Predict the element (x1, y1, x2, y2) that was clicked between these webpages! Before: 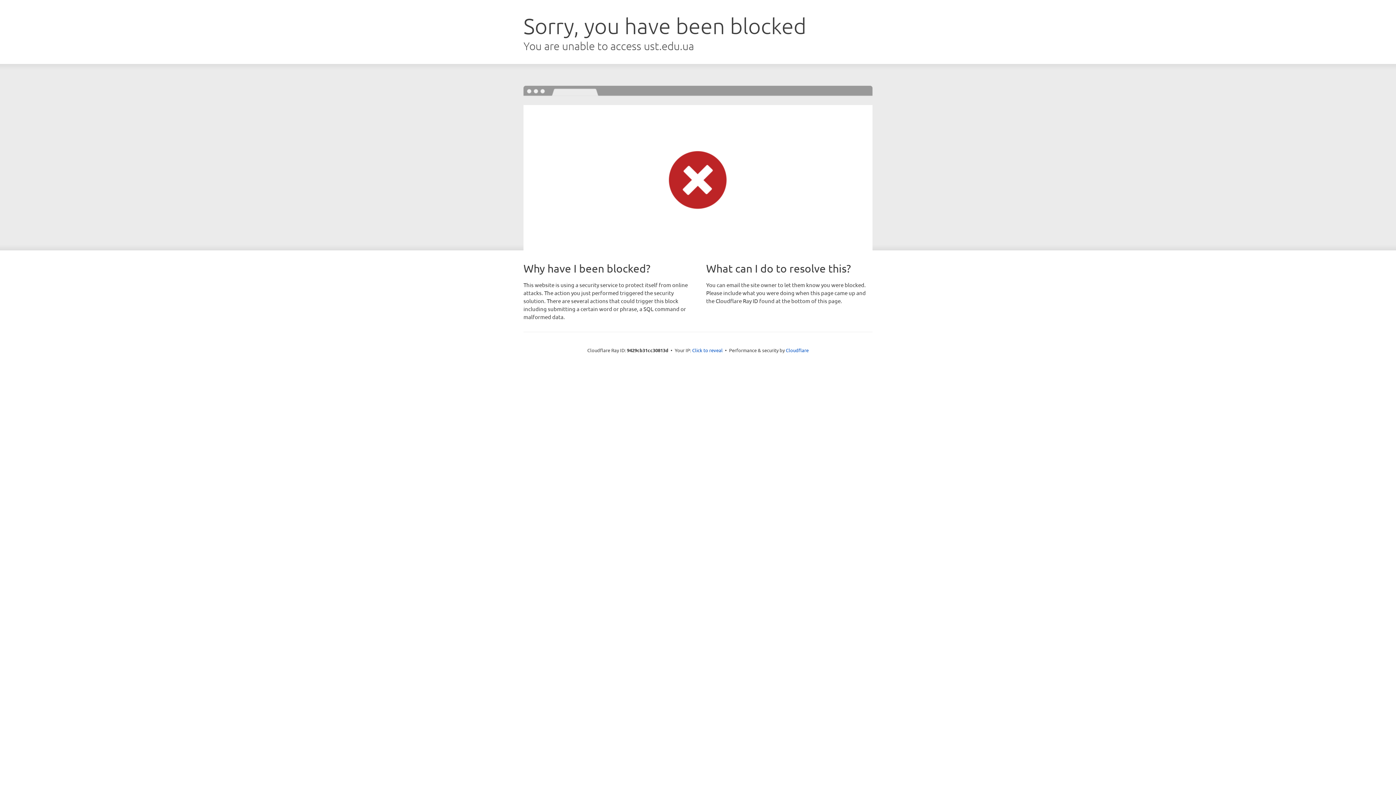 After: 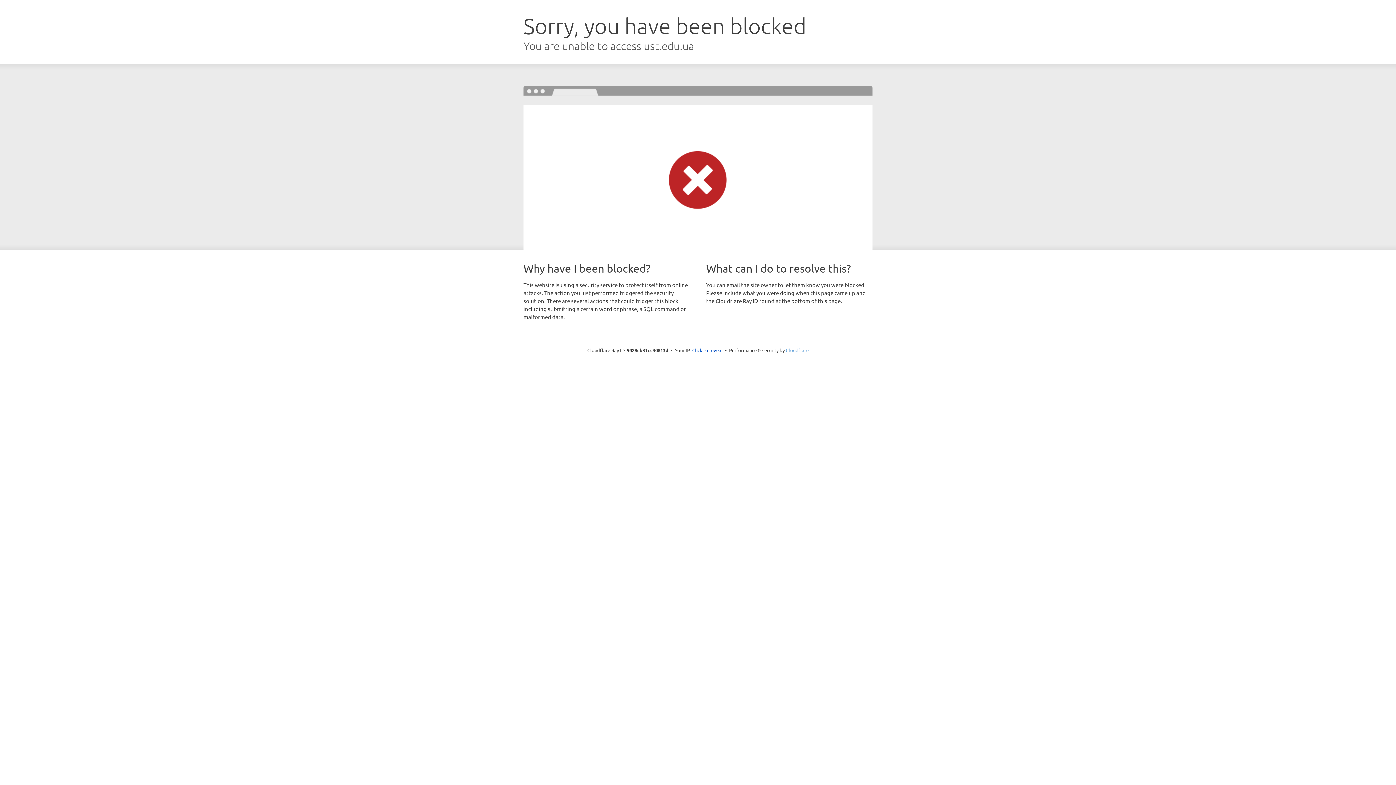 Action: label: Cloudflare bbox: (786, 347, 808, 353)